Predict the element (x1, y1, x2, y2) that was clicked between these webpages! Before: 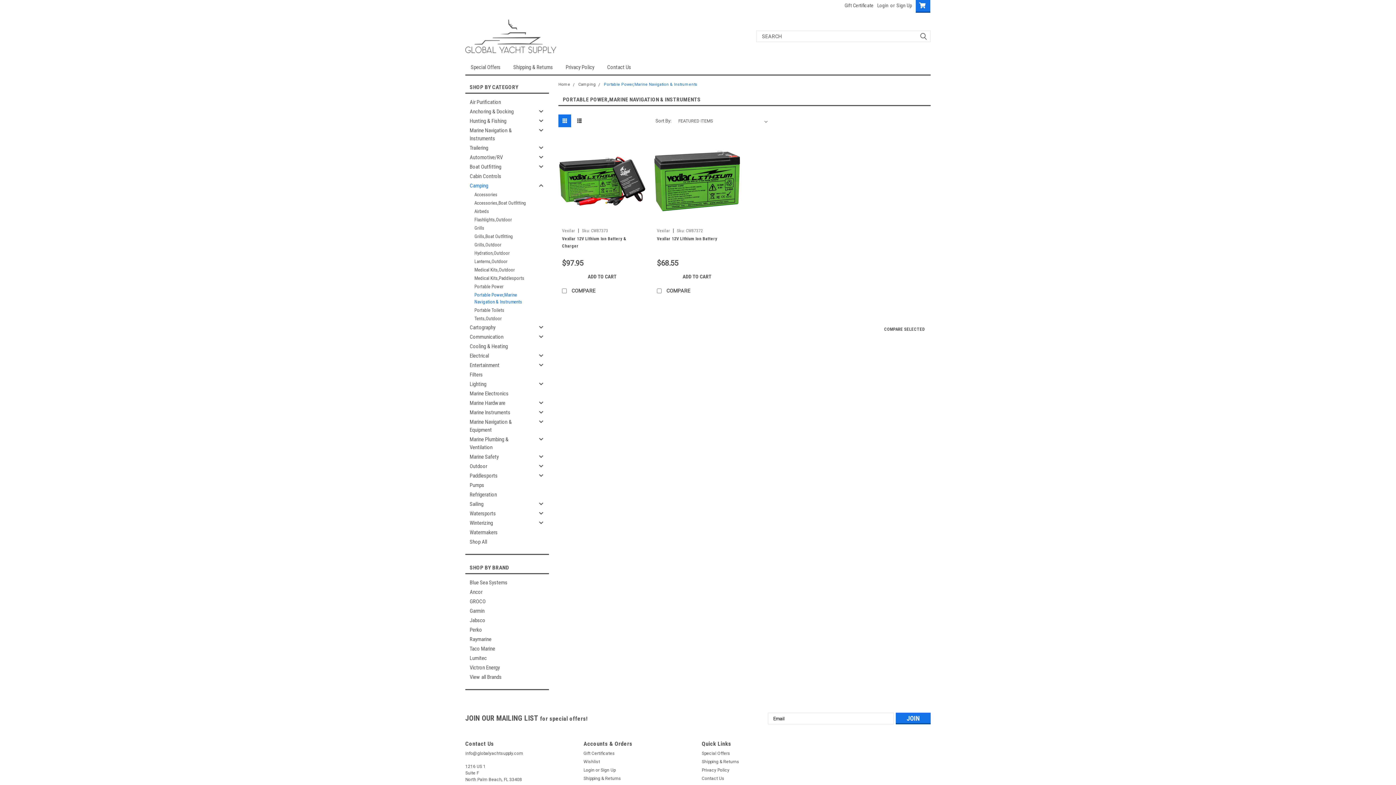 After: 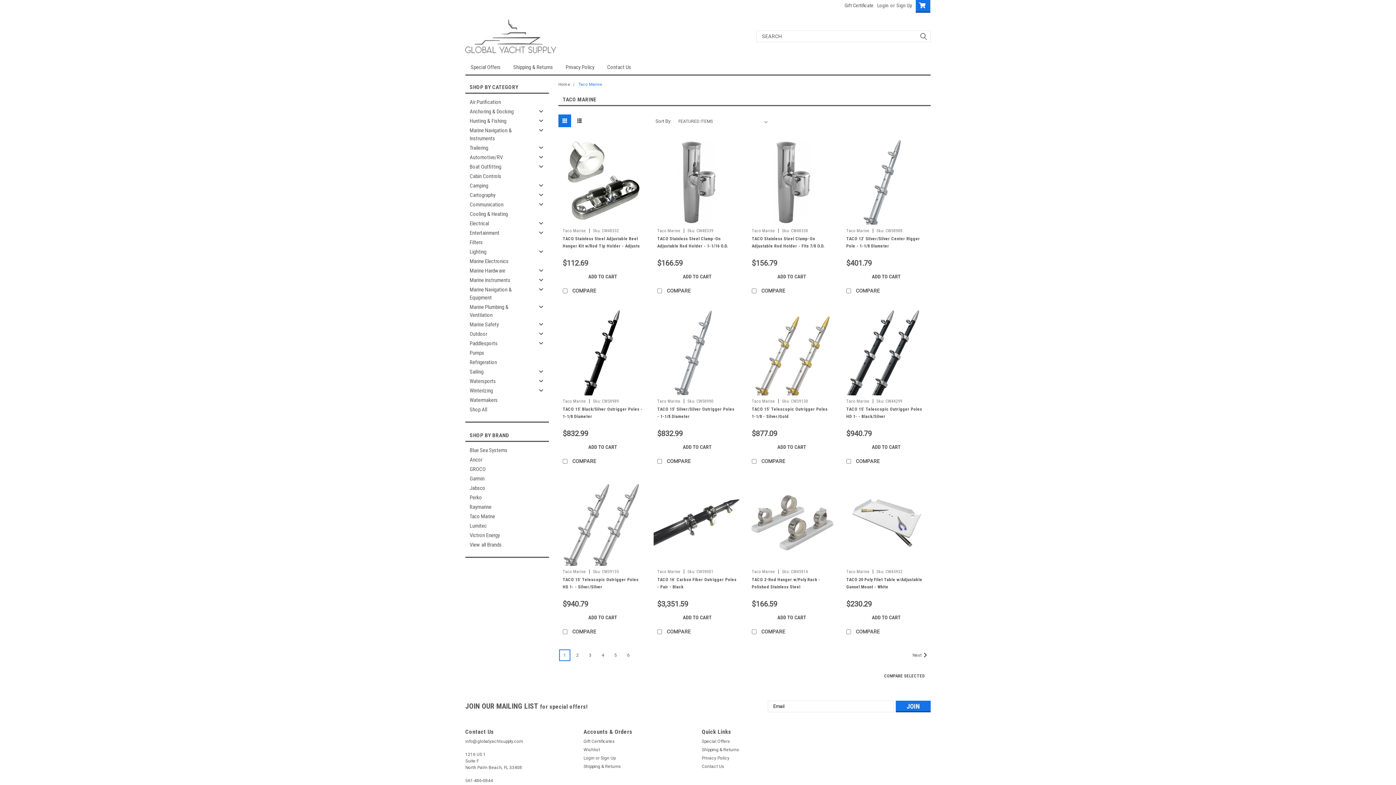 Action: label: Taco Marine bbox: (465, 644, 549, 653)